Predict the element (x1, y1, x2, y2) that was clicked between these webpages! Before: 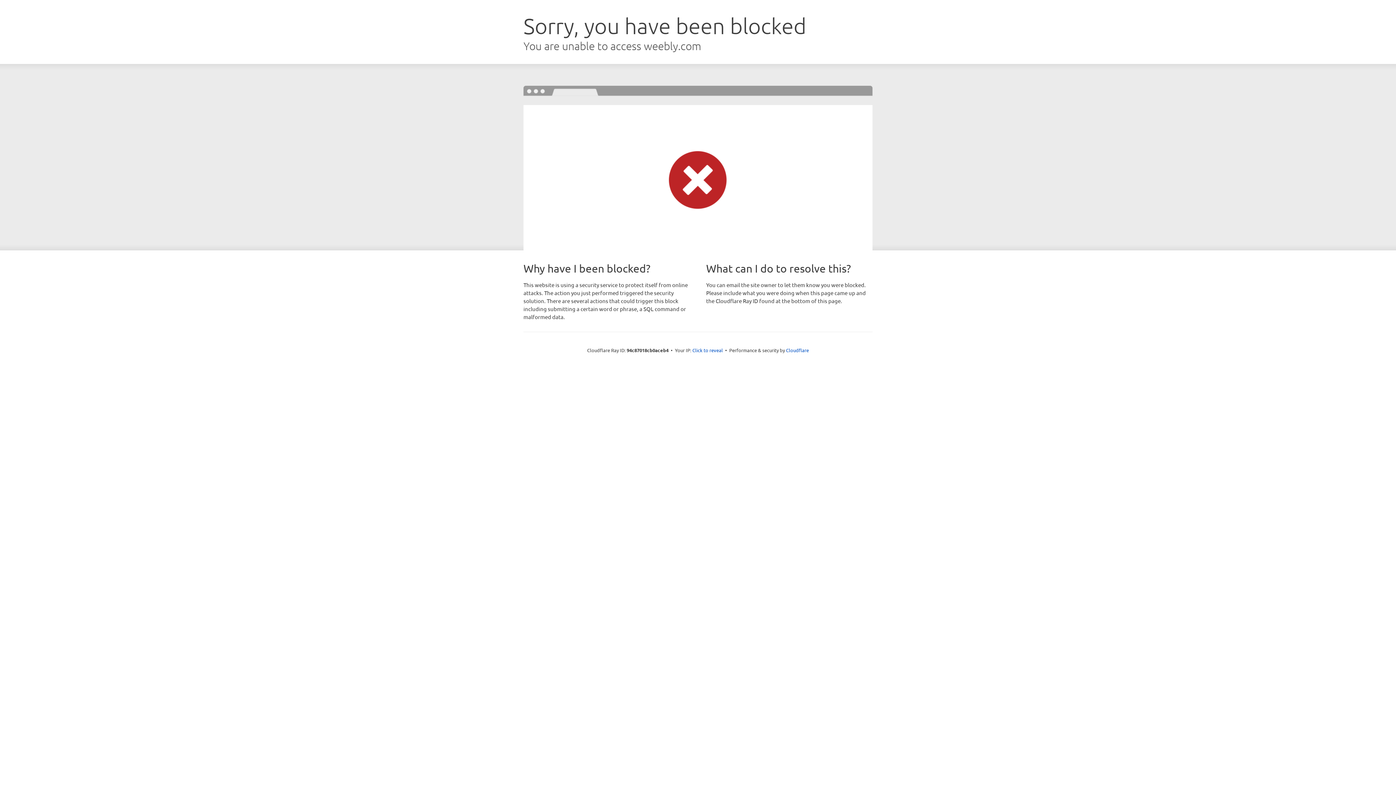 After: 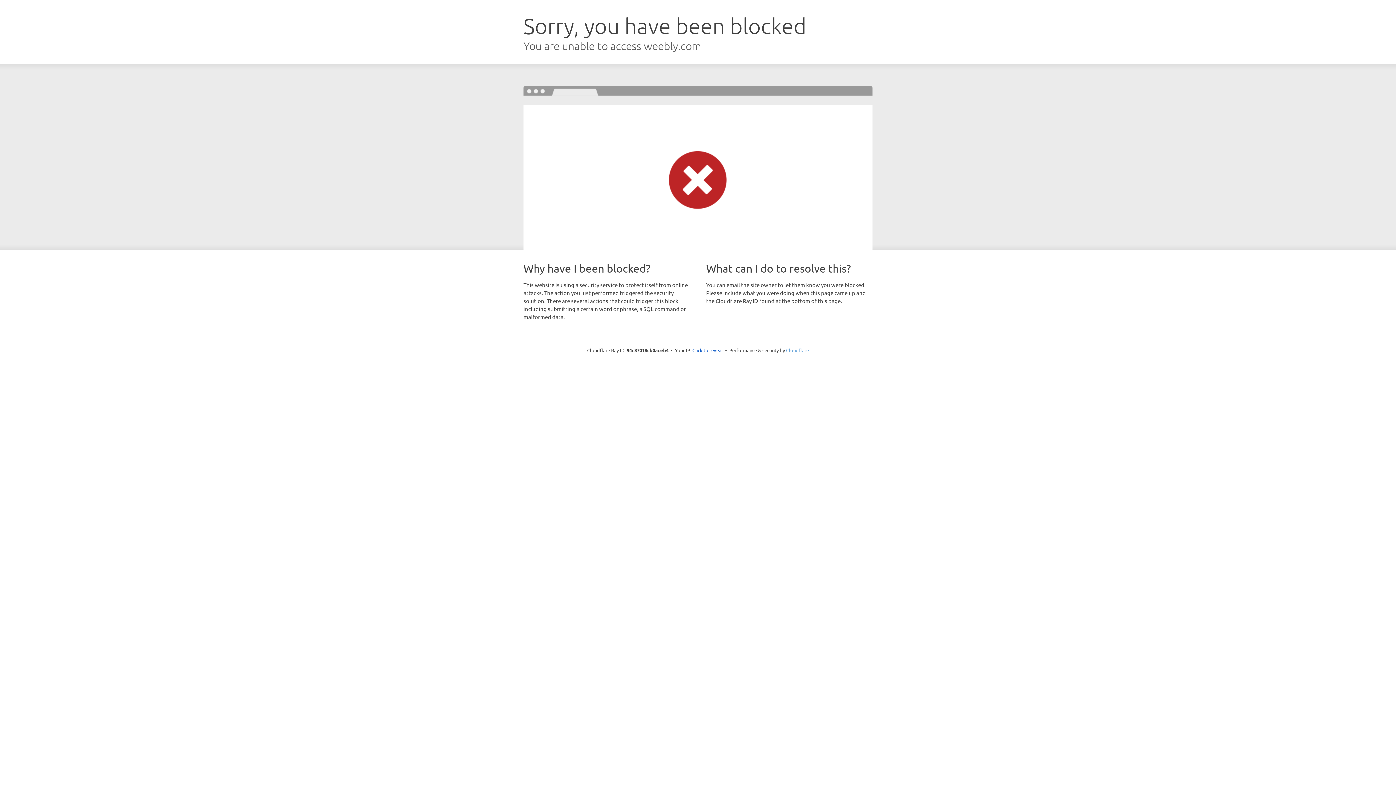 Action: bbox: (786, 347, 809, 353) label: Cloudflare